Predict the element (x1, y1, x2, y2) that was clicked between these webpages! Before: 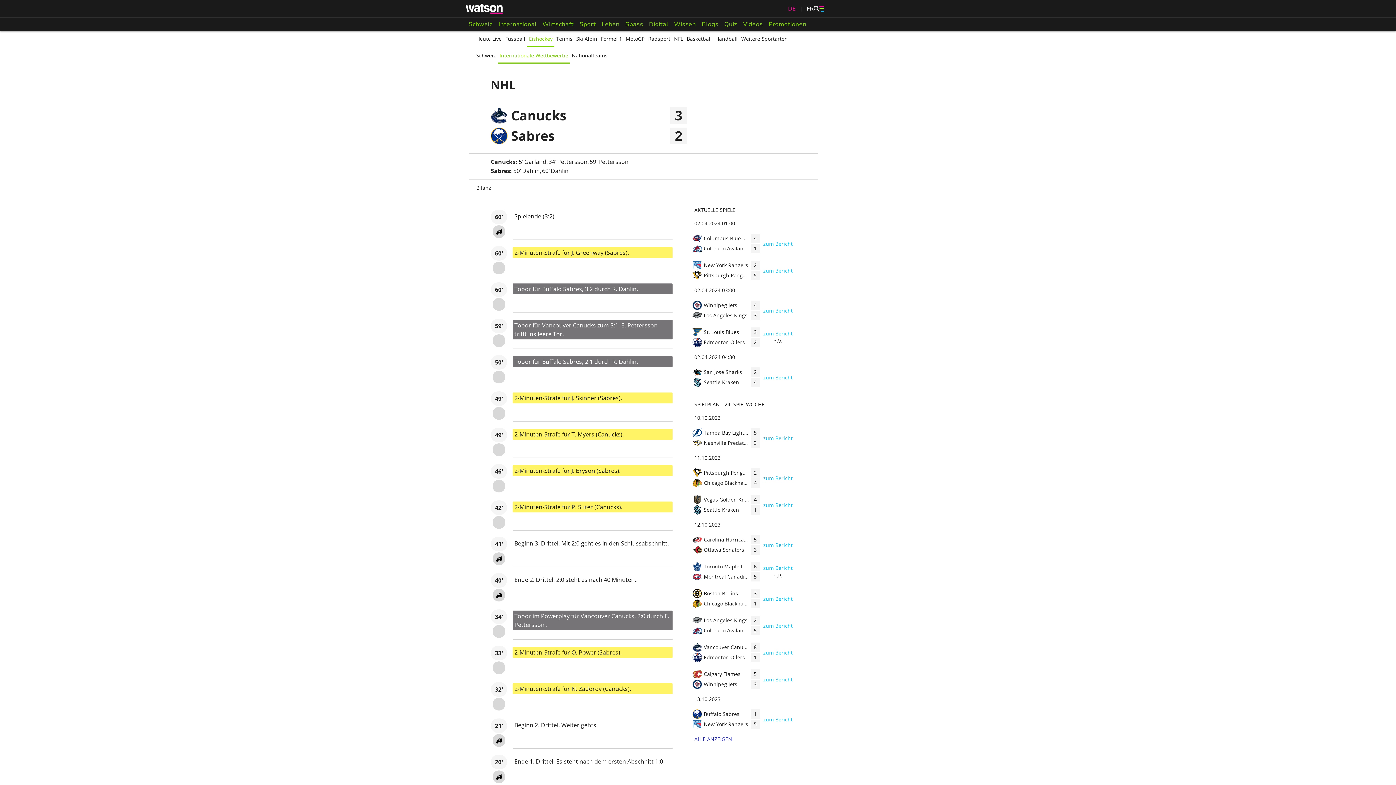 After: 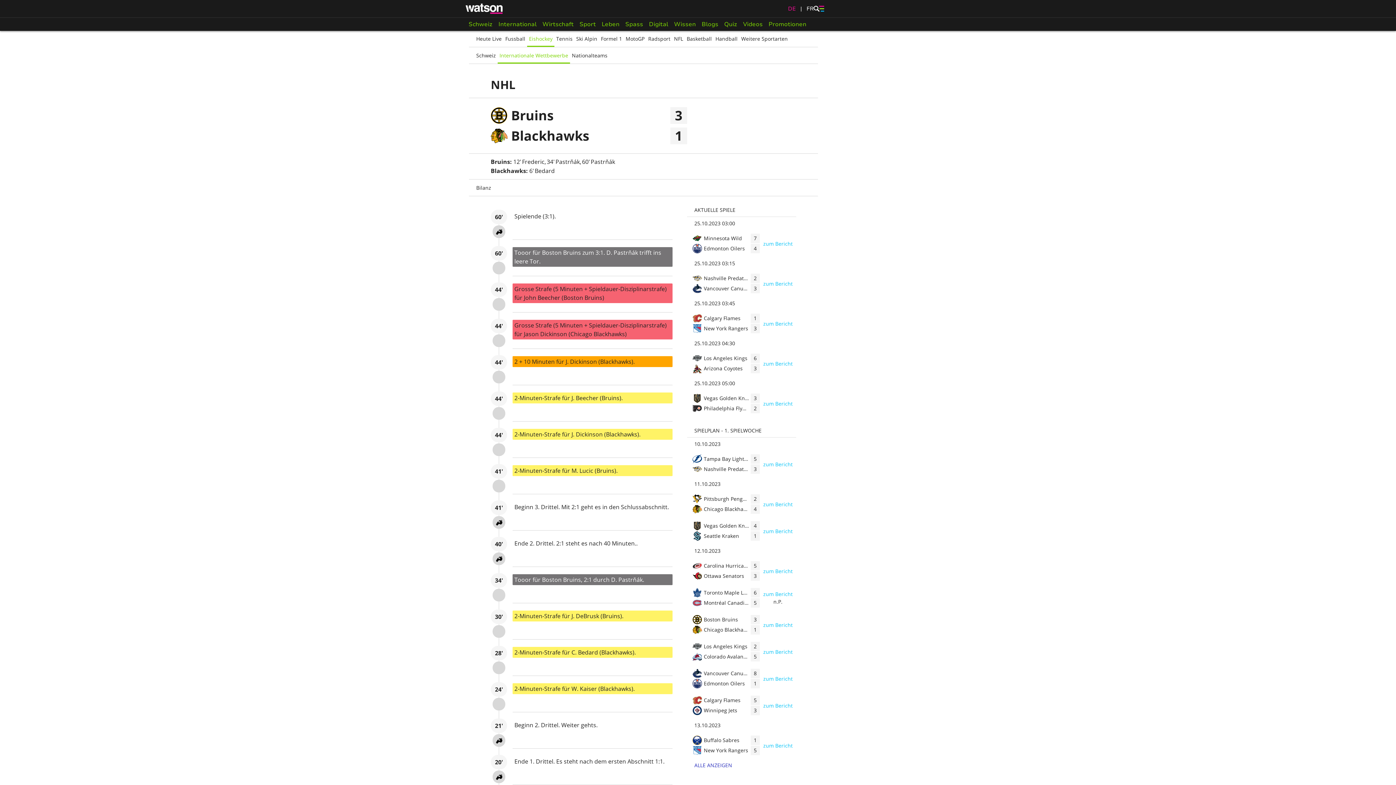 Action: bbox: (763, 595, 792, 602)